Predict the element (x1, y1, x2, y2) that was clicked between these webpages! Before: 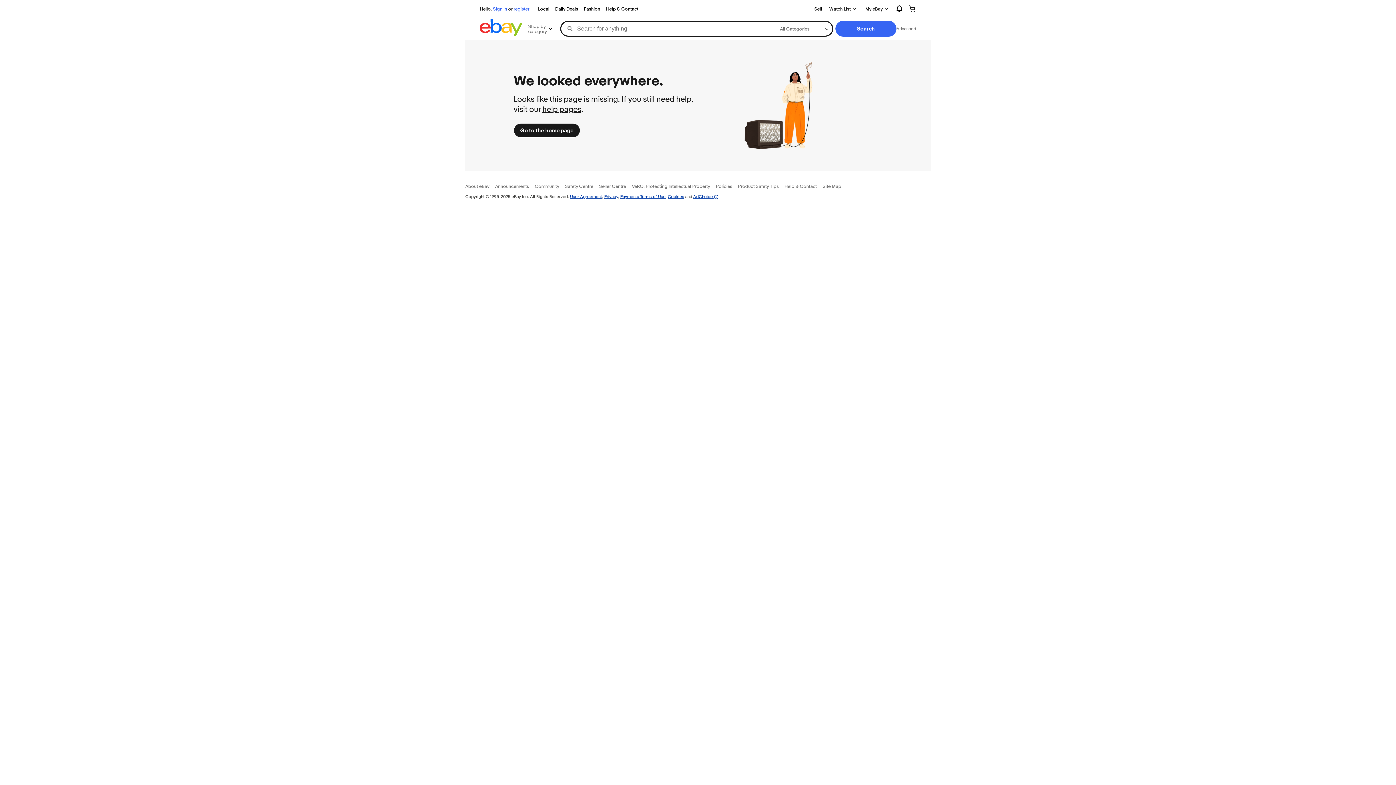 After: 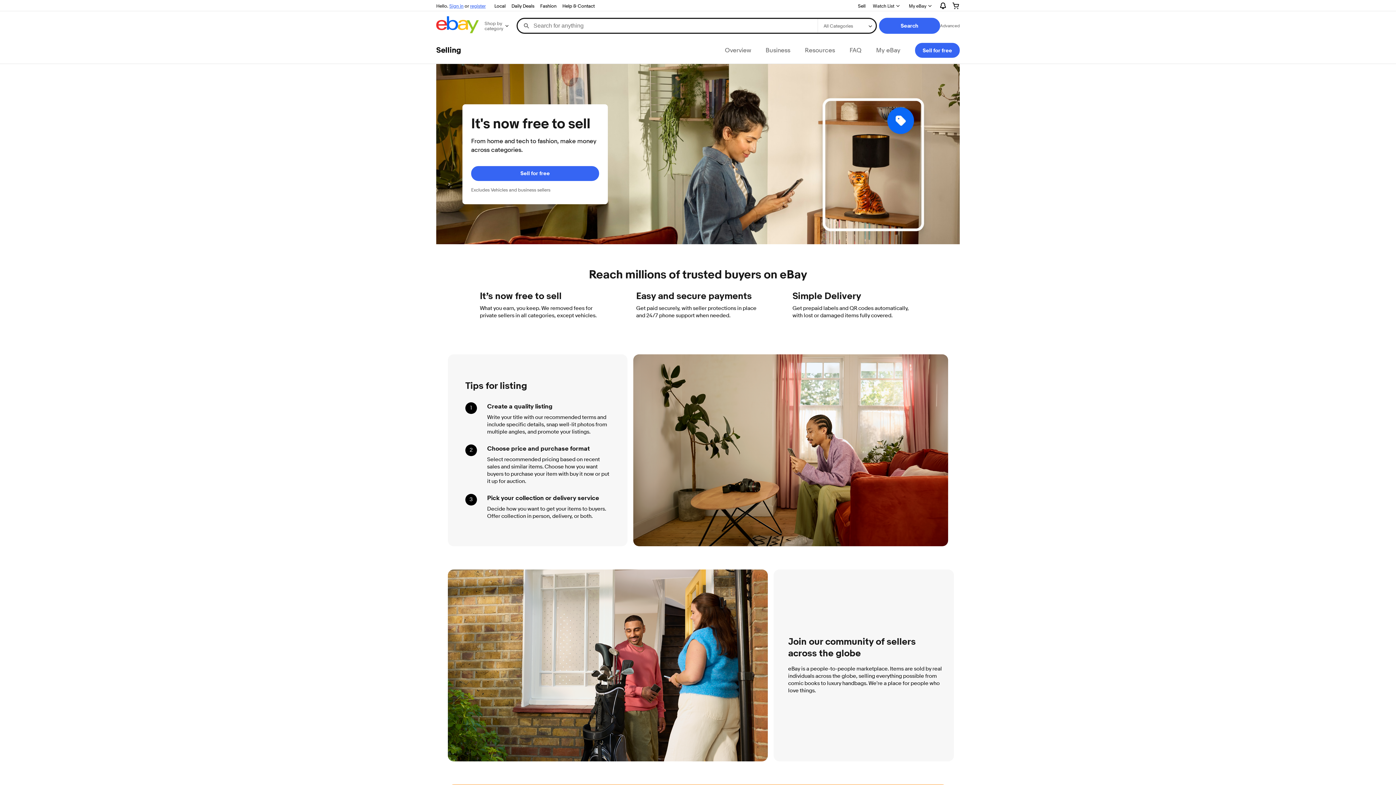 Action: bbox: (811, 4, 825, 13) label: Sell